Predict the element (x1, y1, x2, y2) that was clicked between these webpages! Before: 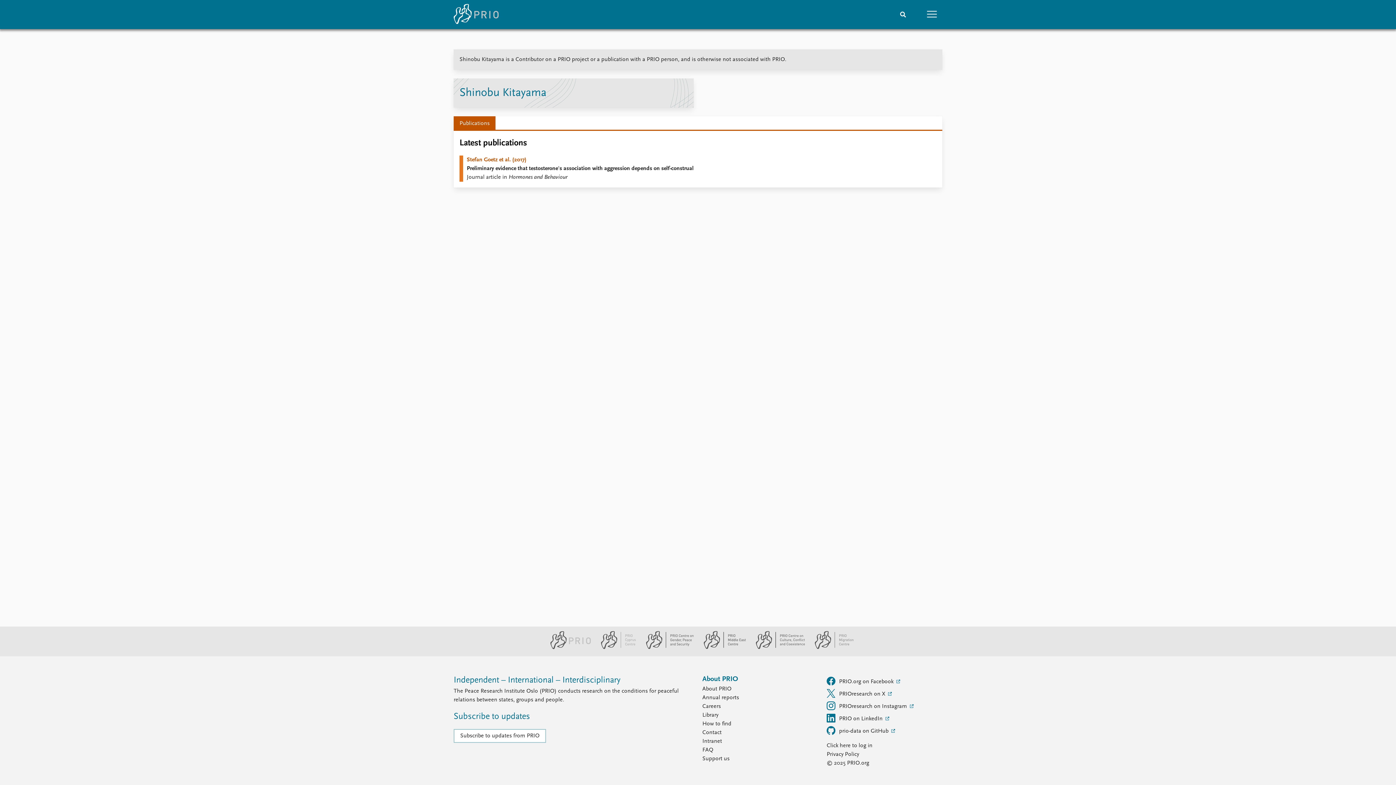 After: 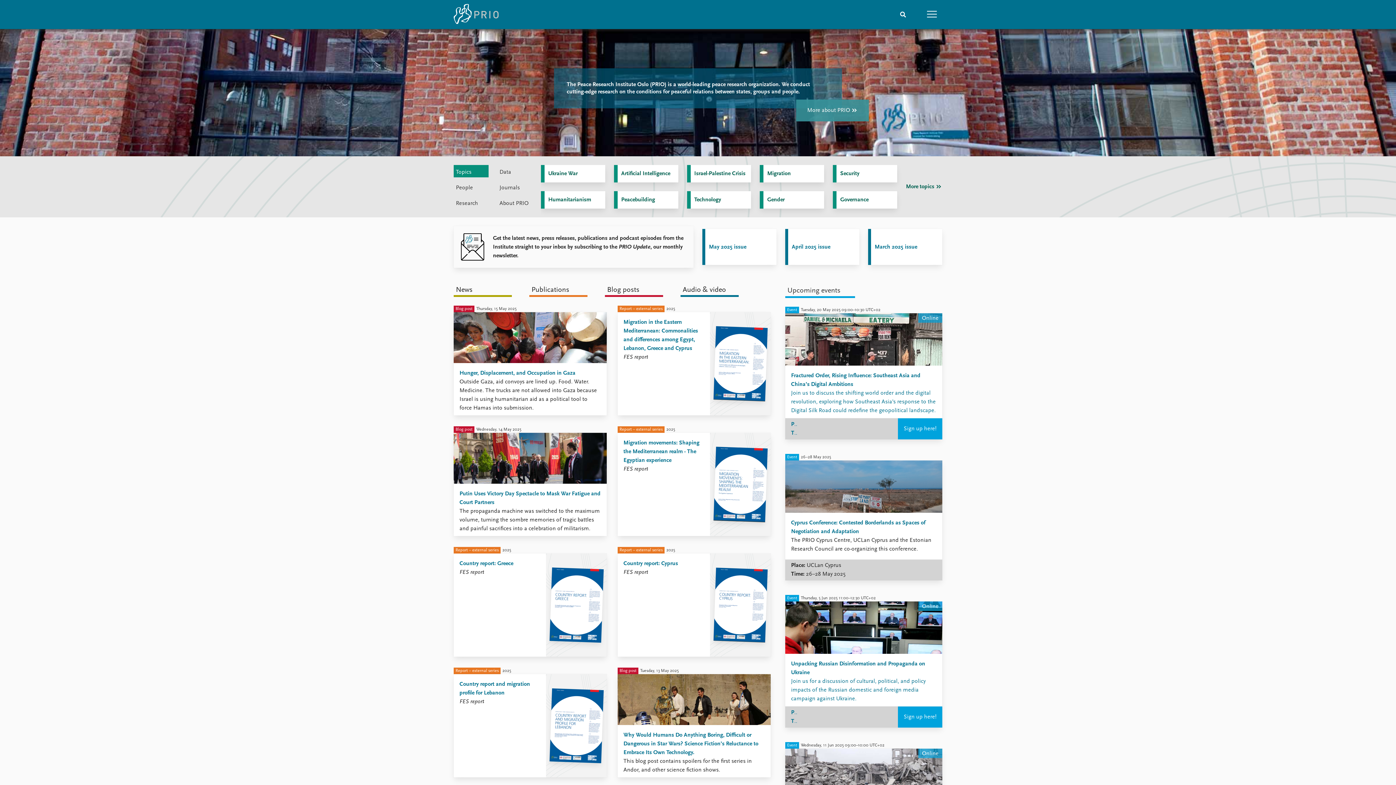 Action: label: Home bbox: (453, 2, 499, 26)